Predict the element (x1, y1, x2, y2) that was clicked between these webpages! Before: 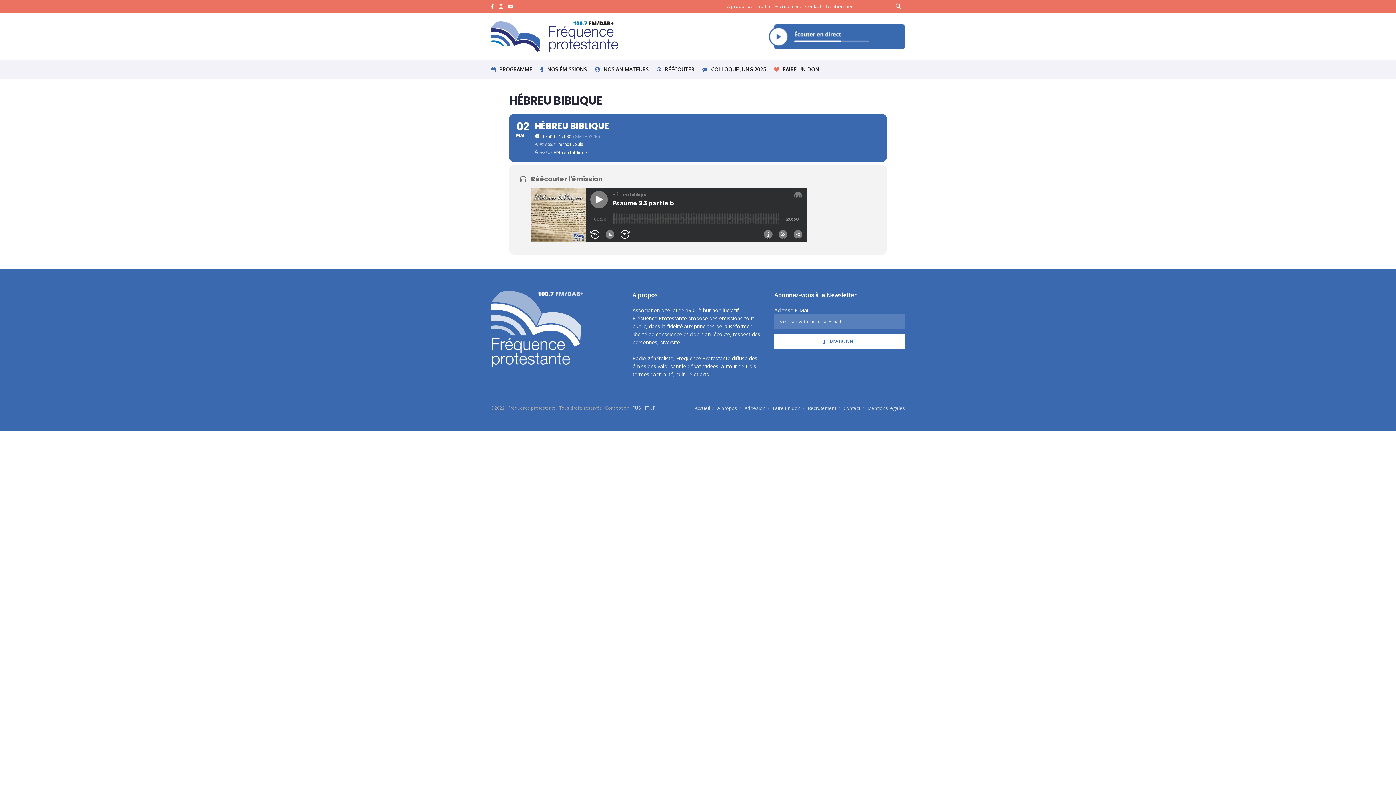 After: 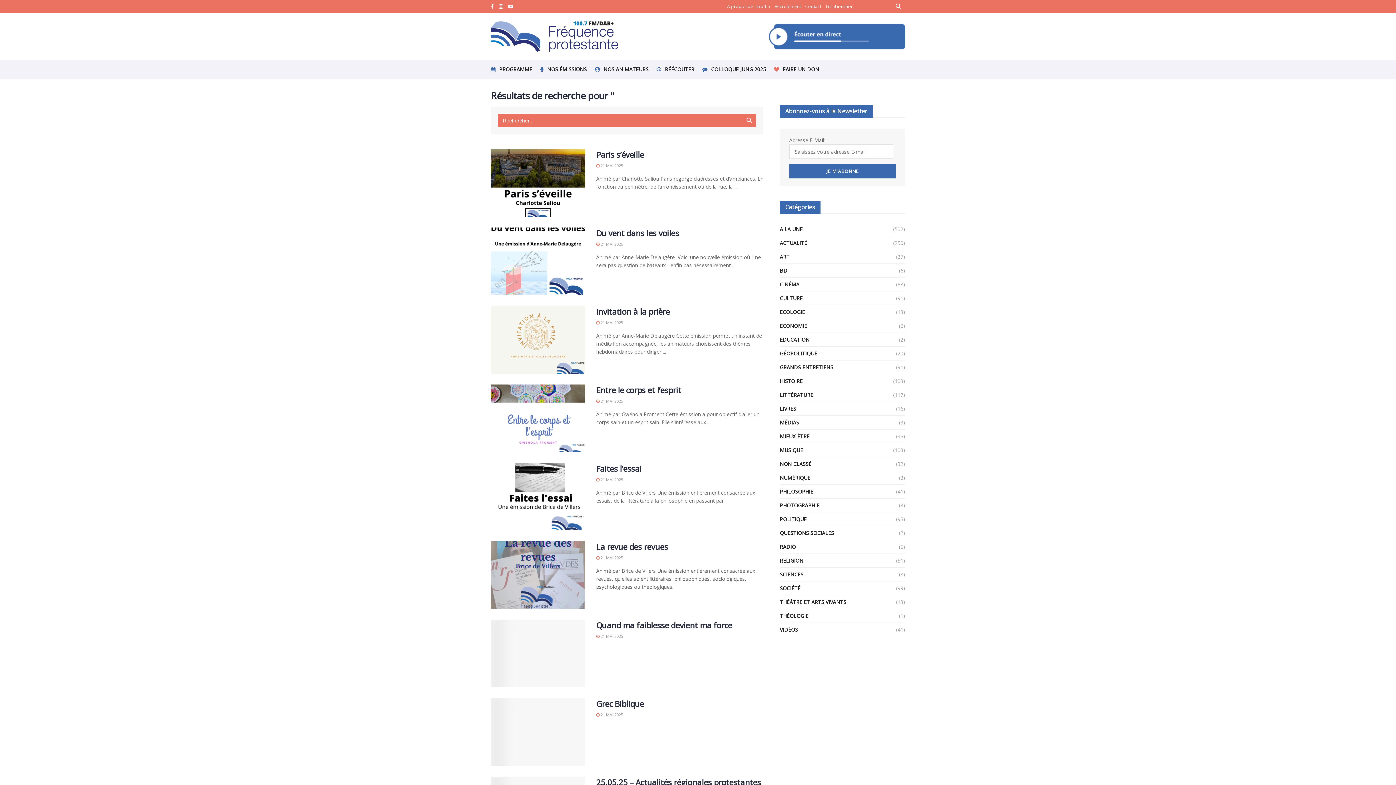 Action: label: Search Button bbox: (892, 0, 905, 13)